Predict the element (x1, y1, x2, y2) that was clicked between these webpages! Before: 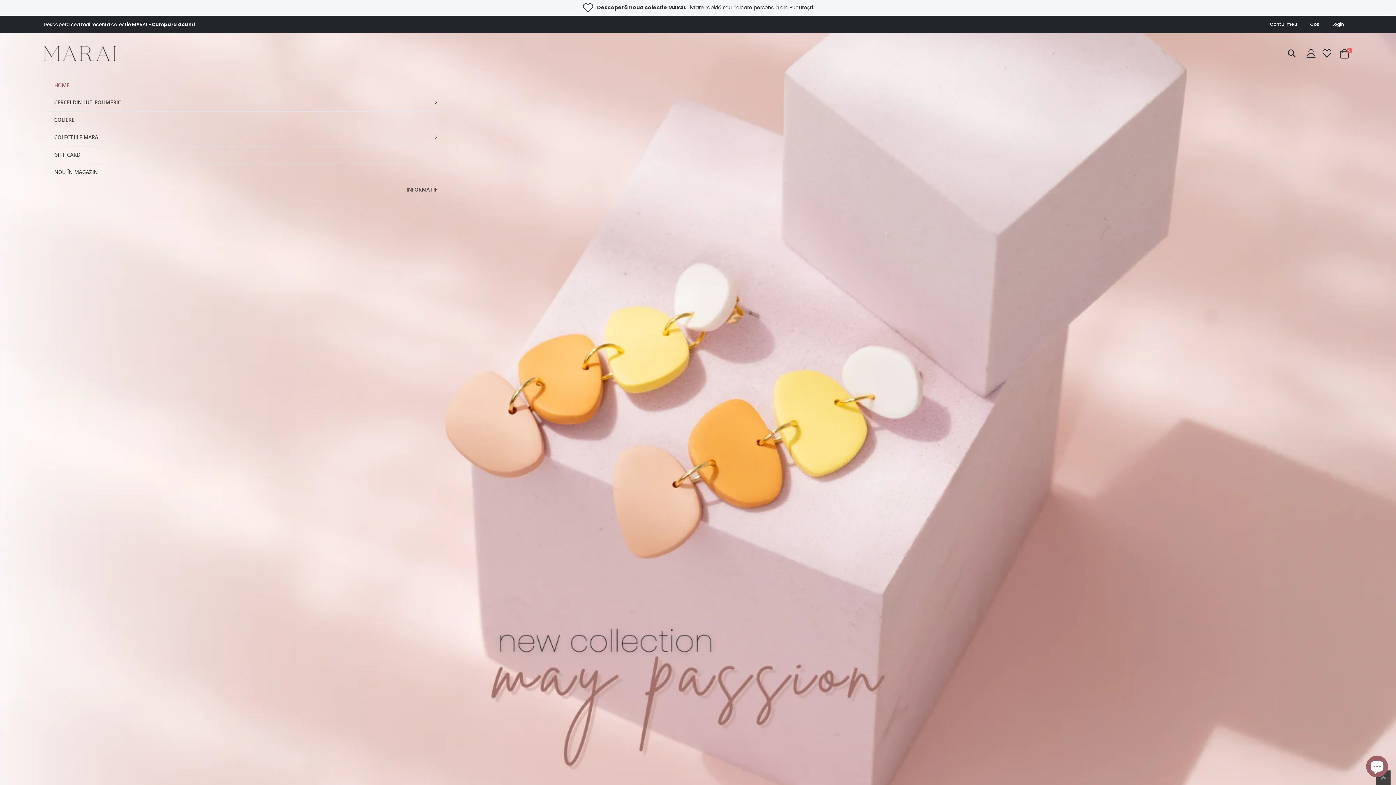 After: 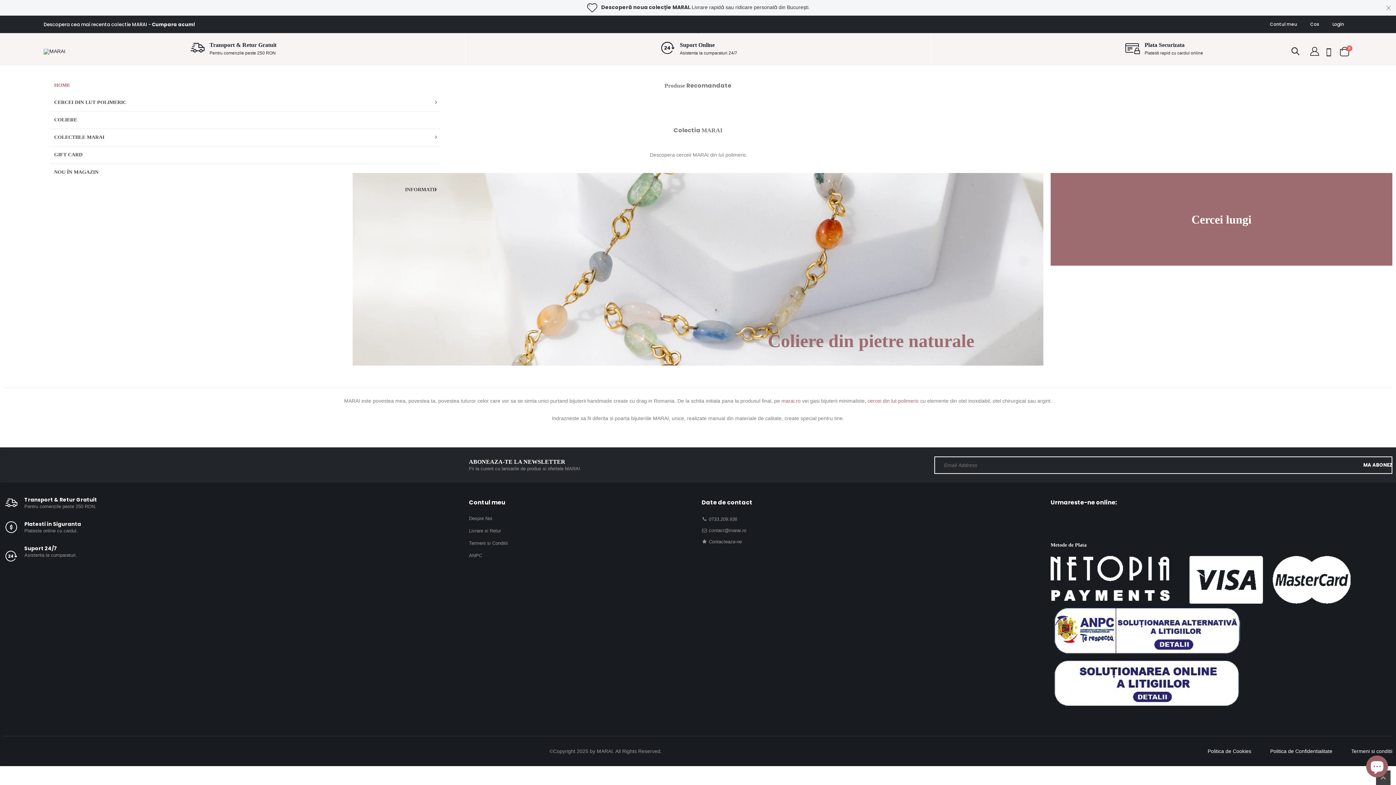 Action: bbox: (43, 46, 116, 61)